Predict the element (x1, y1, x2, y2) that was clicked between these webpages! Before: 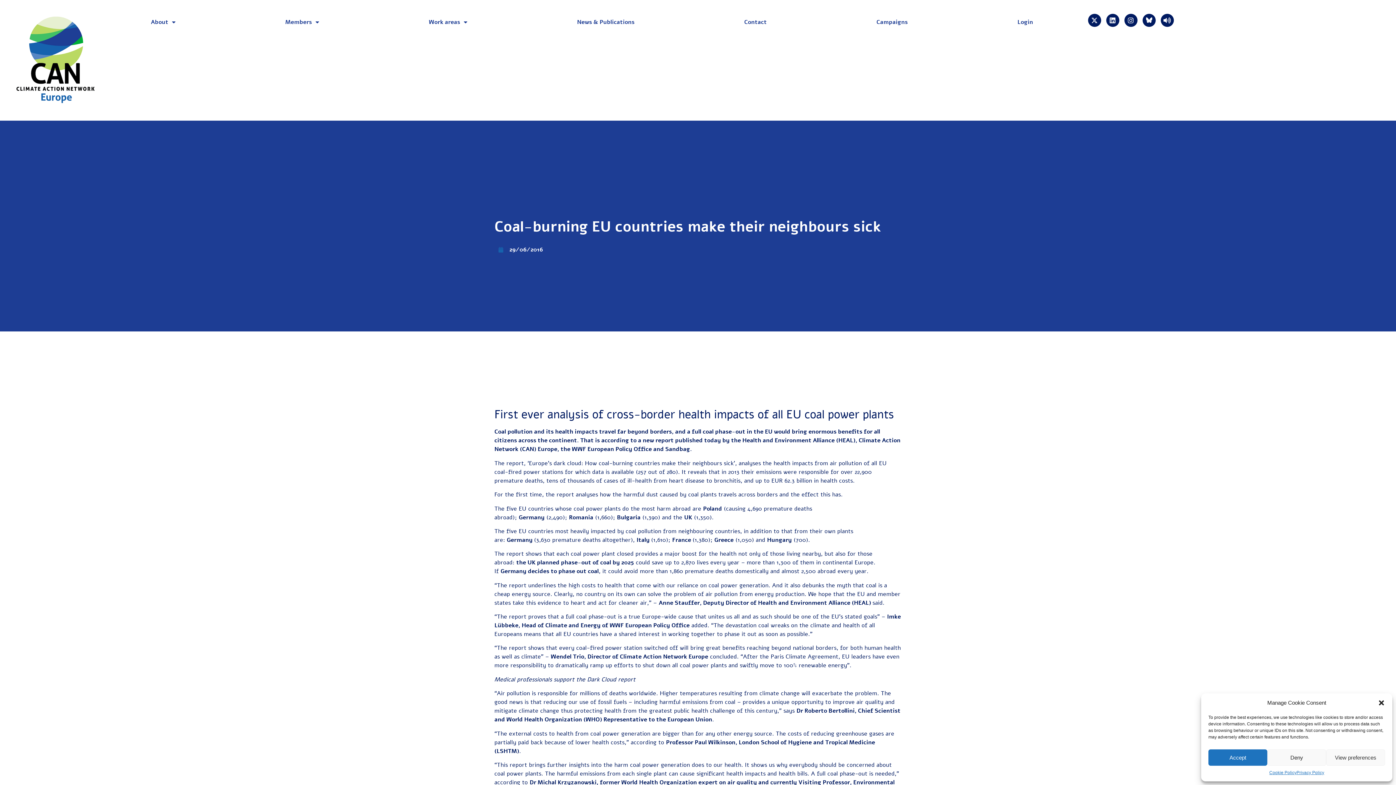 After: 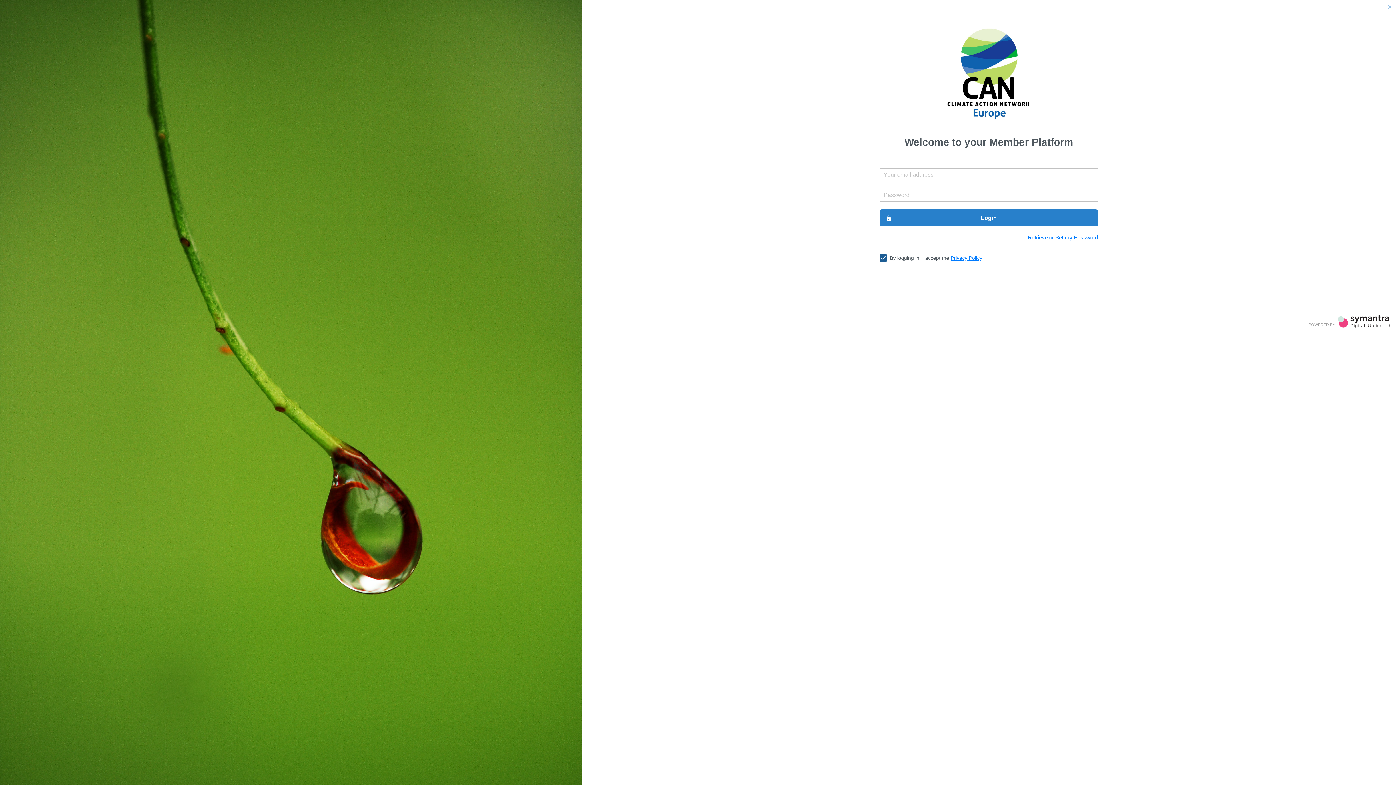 Action: bbox: (962, 13, 1088, 30) label: Login